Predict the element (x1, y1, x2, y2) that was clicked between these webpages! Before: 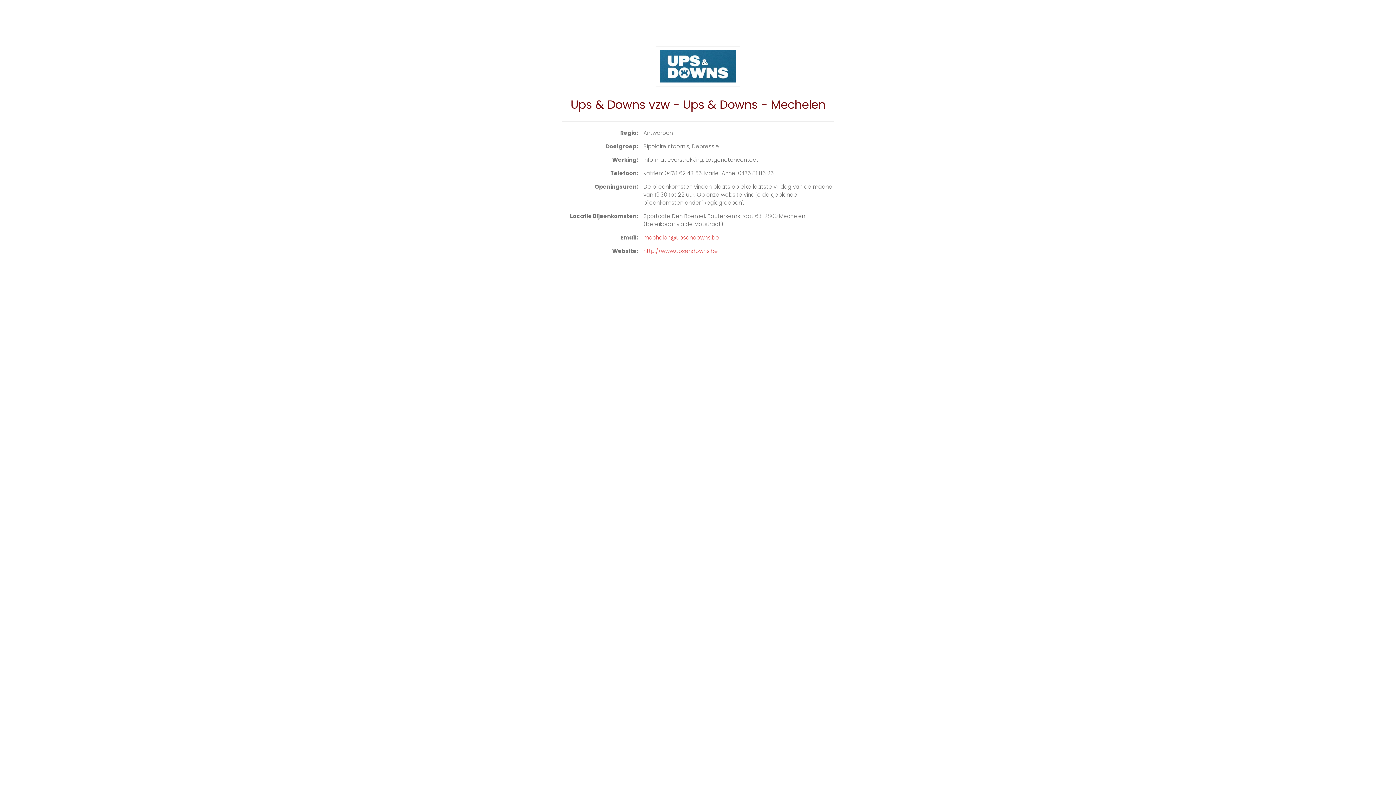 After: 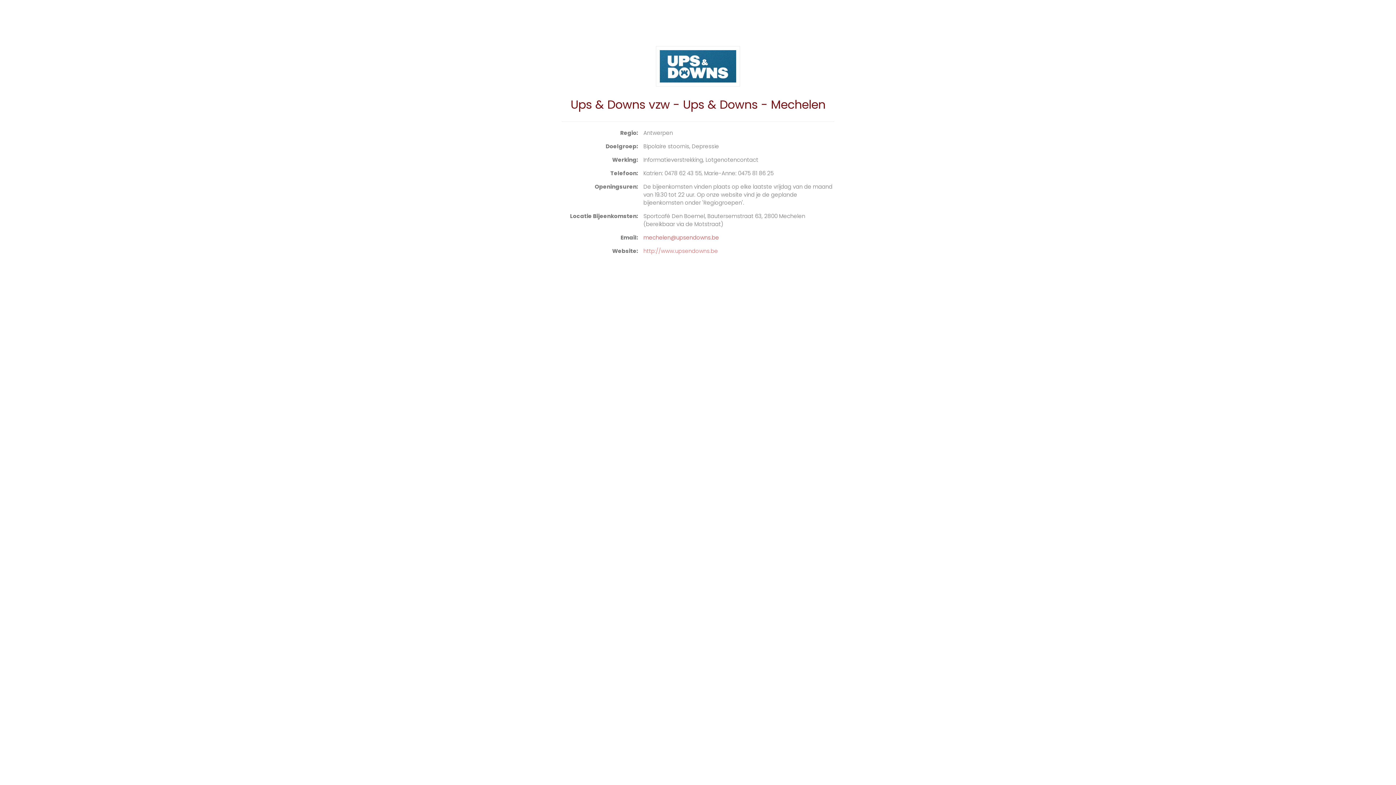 Action: label: http://www.upsendowns.be bbox: (643, 247, 718, 254)